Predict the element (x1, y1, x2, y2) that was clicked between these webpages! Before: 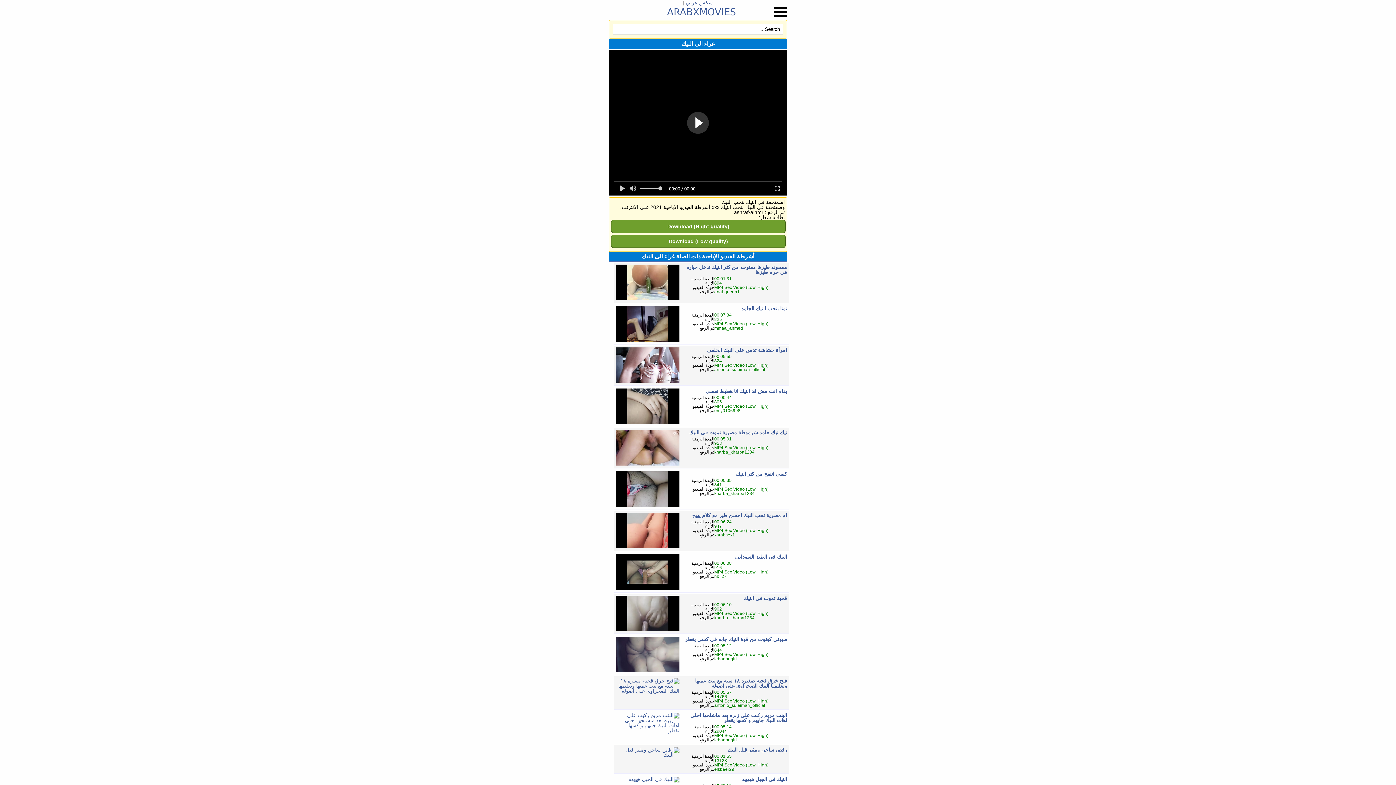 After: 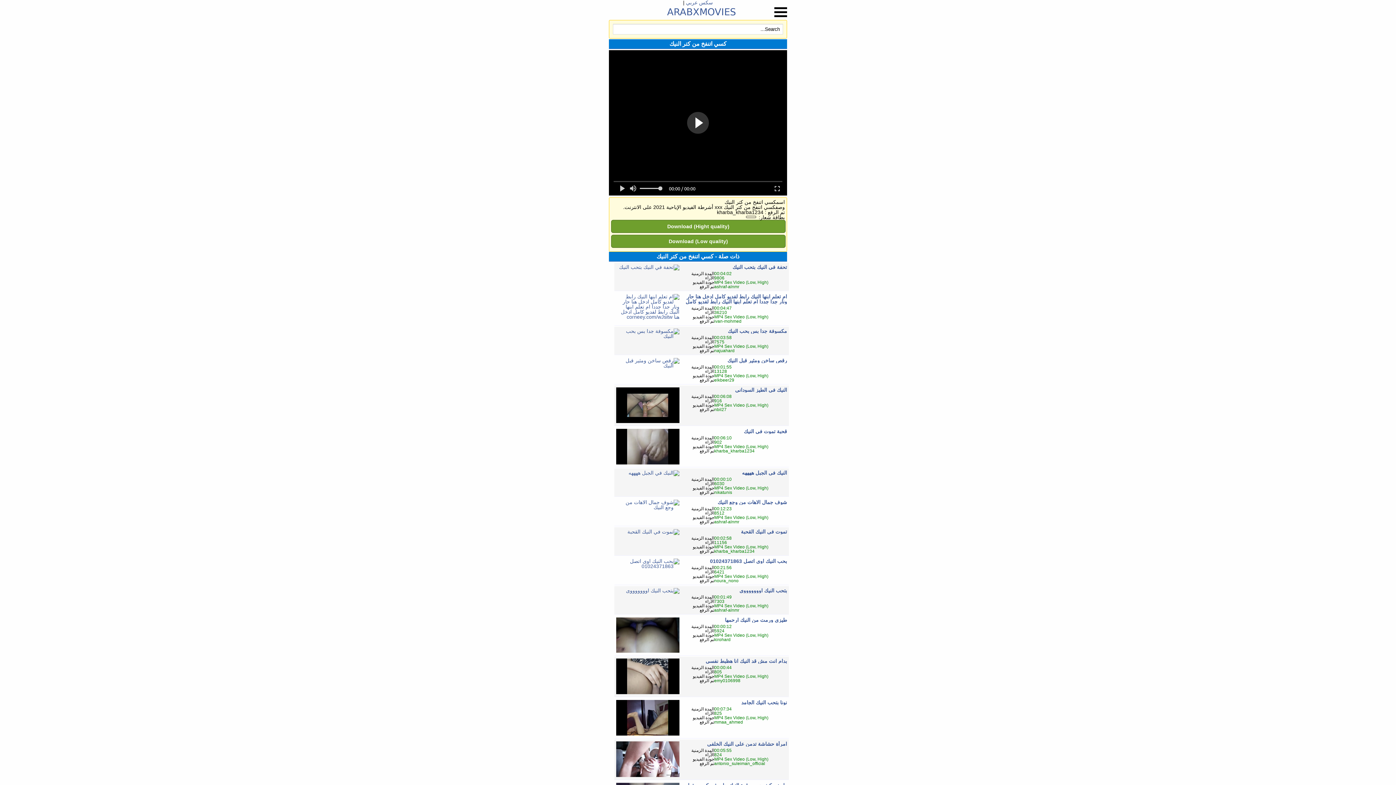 Action: bbox: (684, 471, 787, 476) label: كسي اتنفخ من كتر النيك